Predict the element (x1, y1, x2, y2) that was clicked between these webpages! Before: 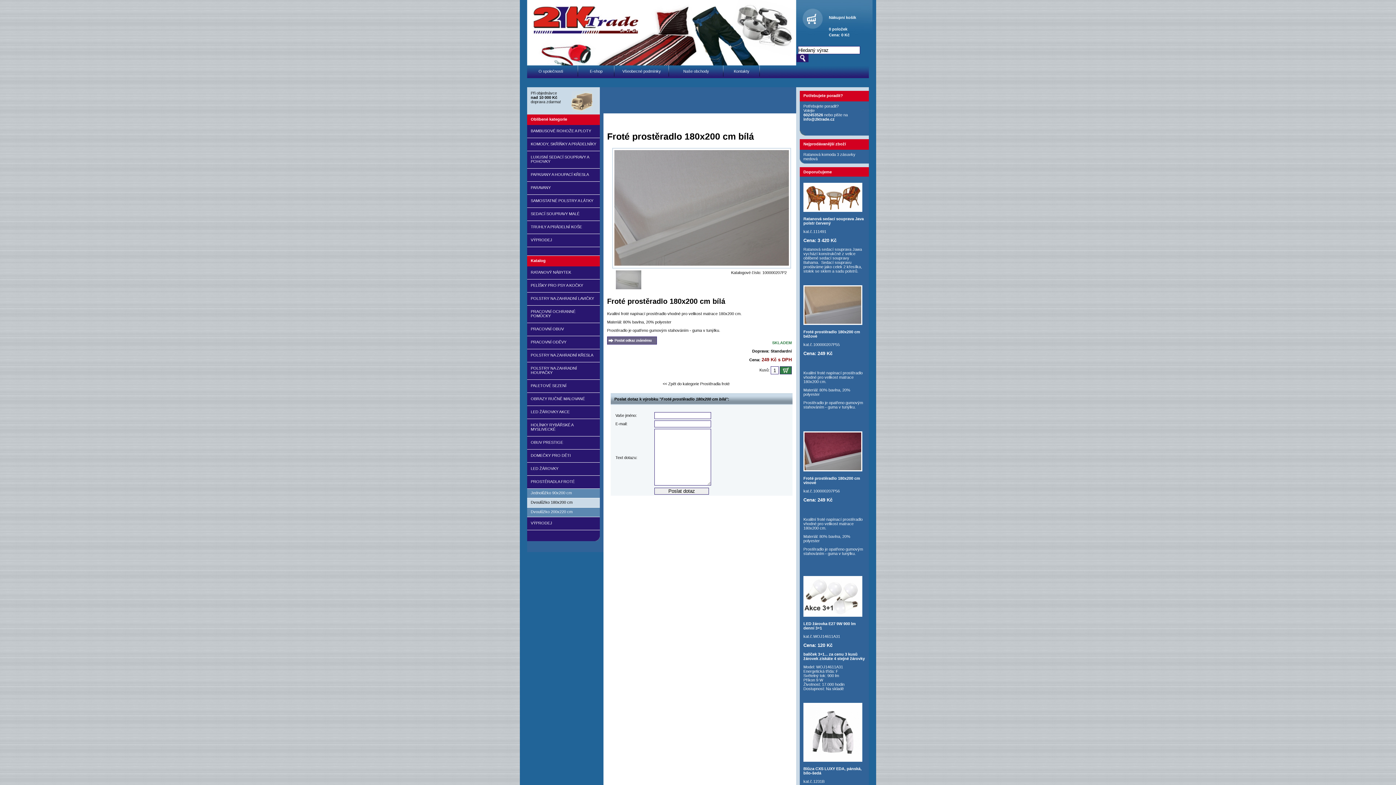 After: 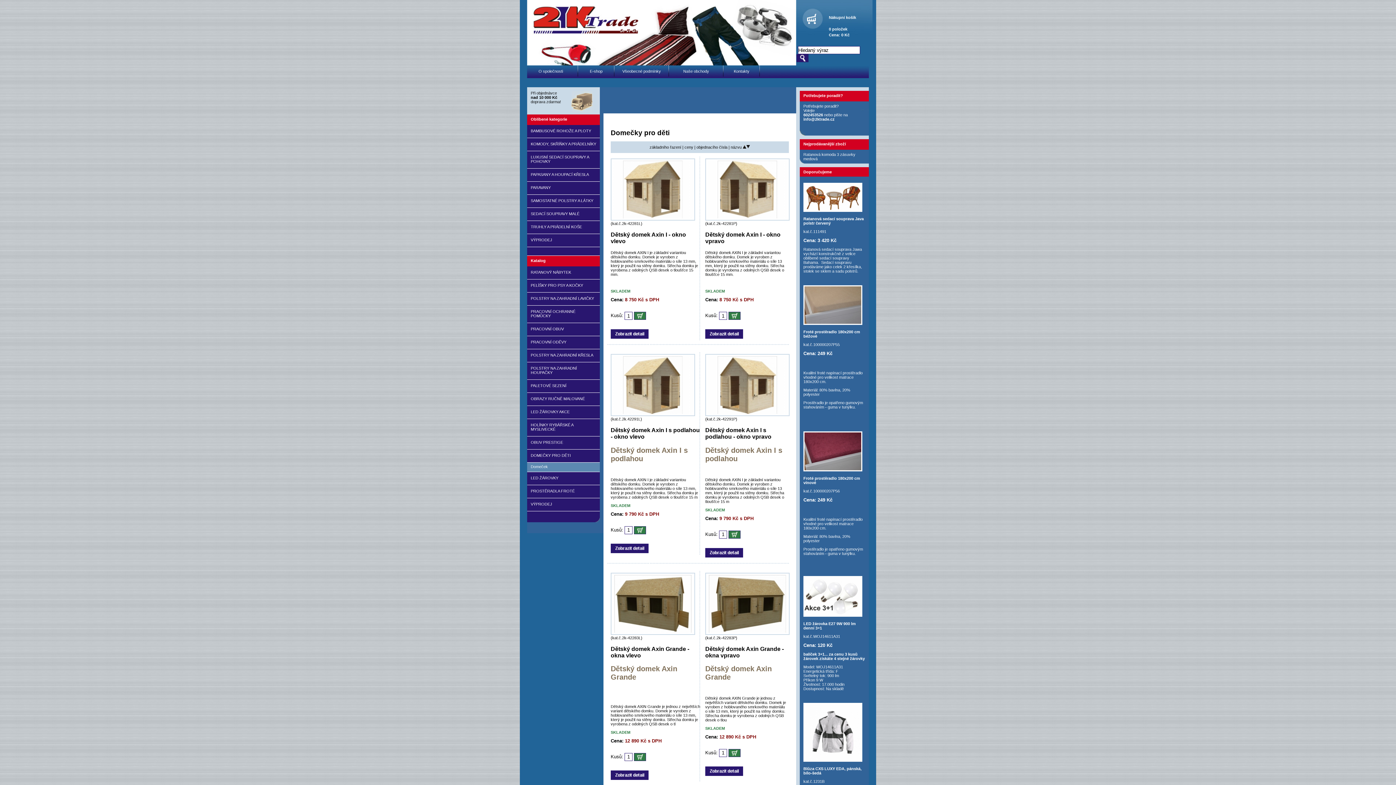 Action: bbox: (530, 453, 570, 457) label: DOMEČKY PRO DĚTI